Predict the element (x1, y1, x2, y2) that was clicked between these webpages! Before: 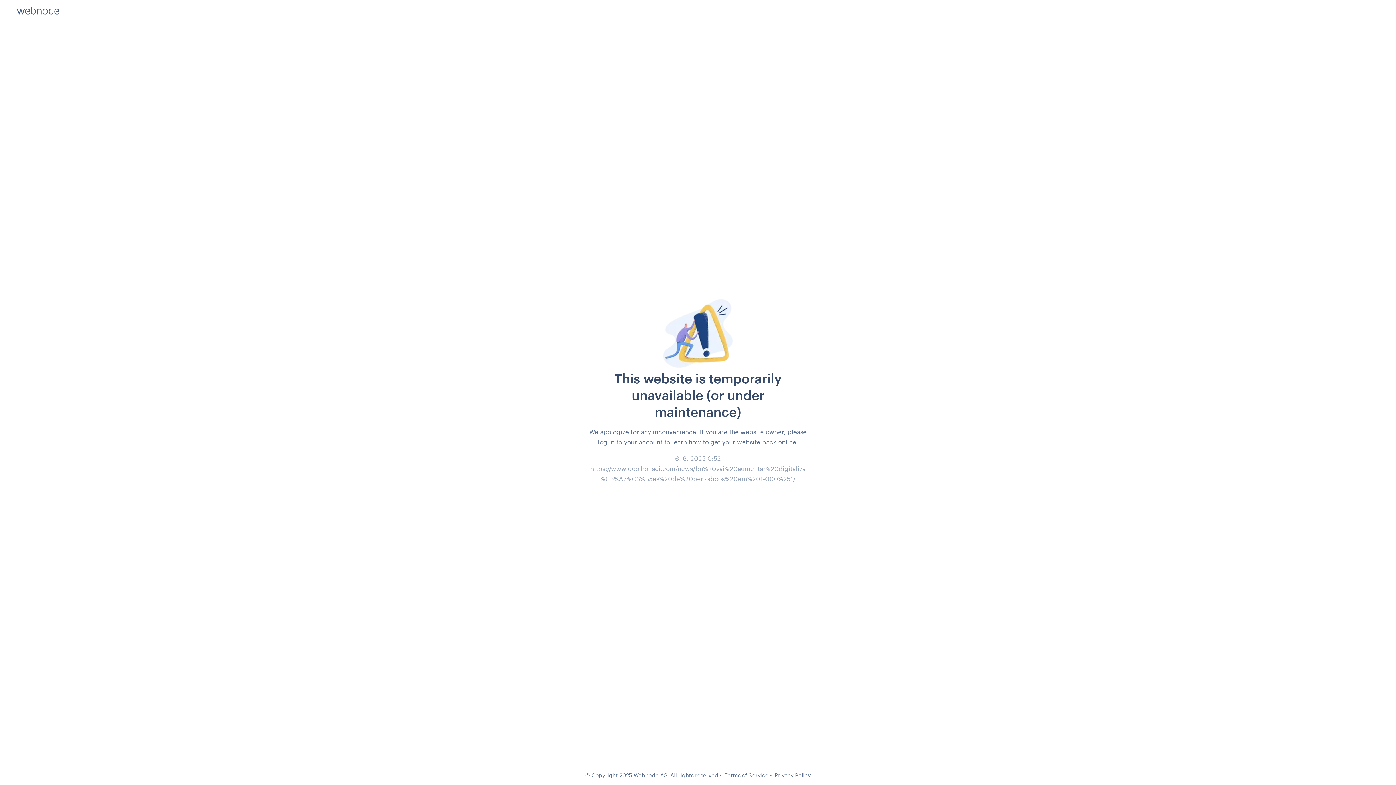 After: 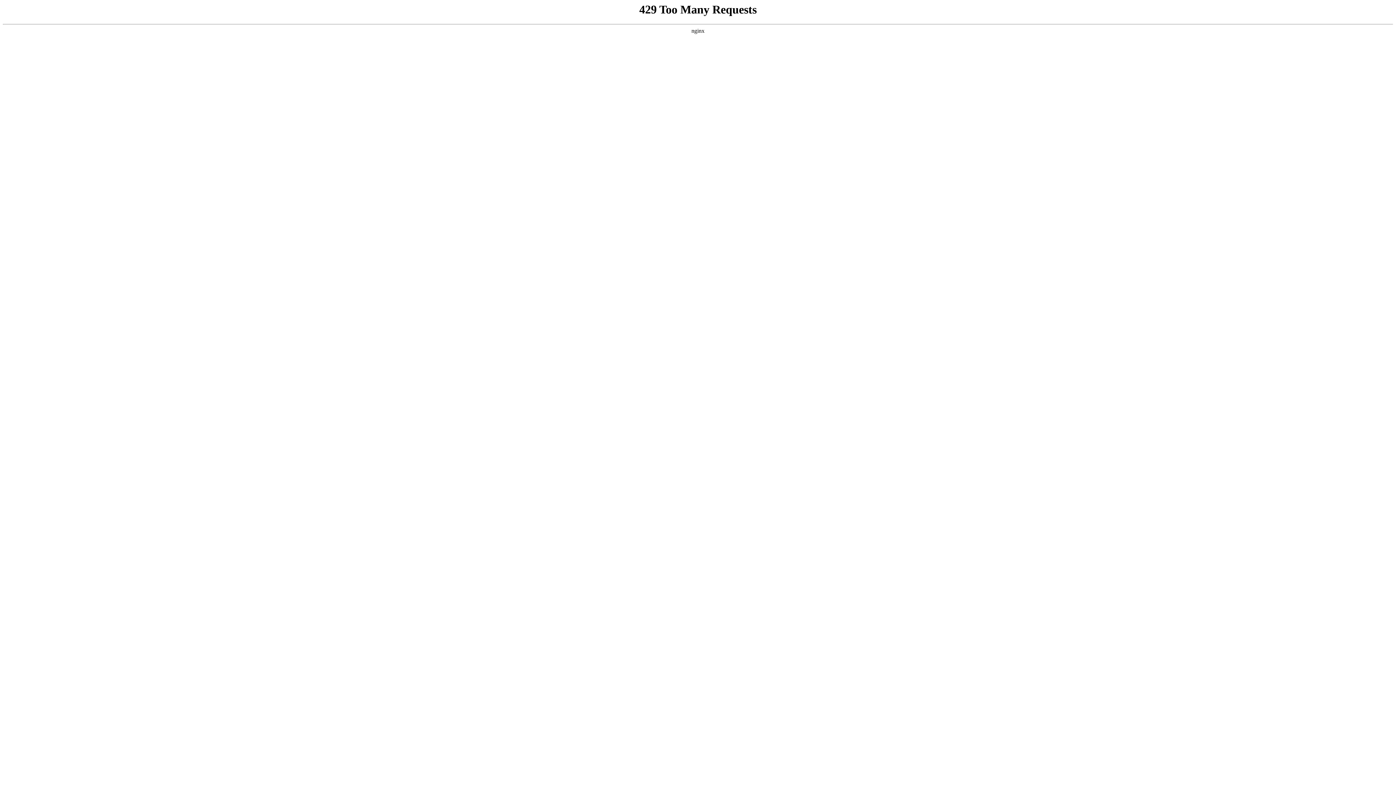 Action: label: Privacy Policy bbox: (774, 772, 810, 778)